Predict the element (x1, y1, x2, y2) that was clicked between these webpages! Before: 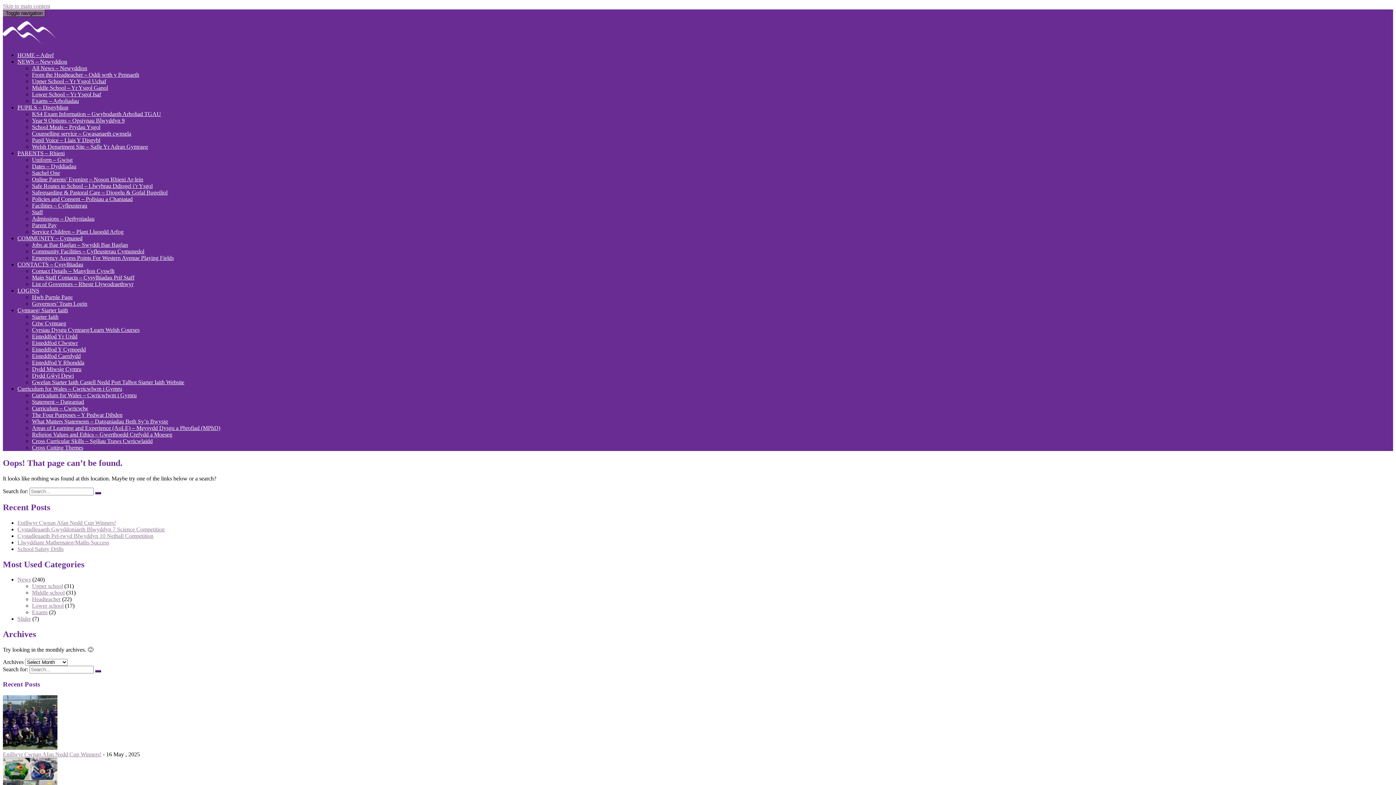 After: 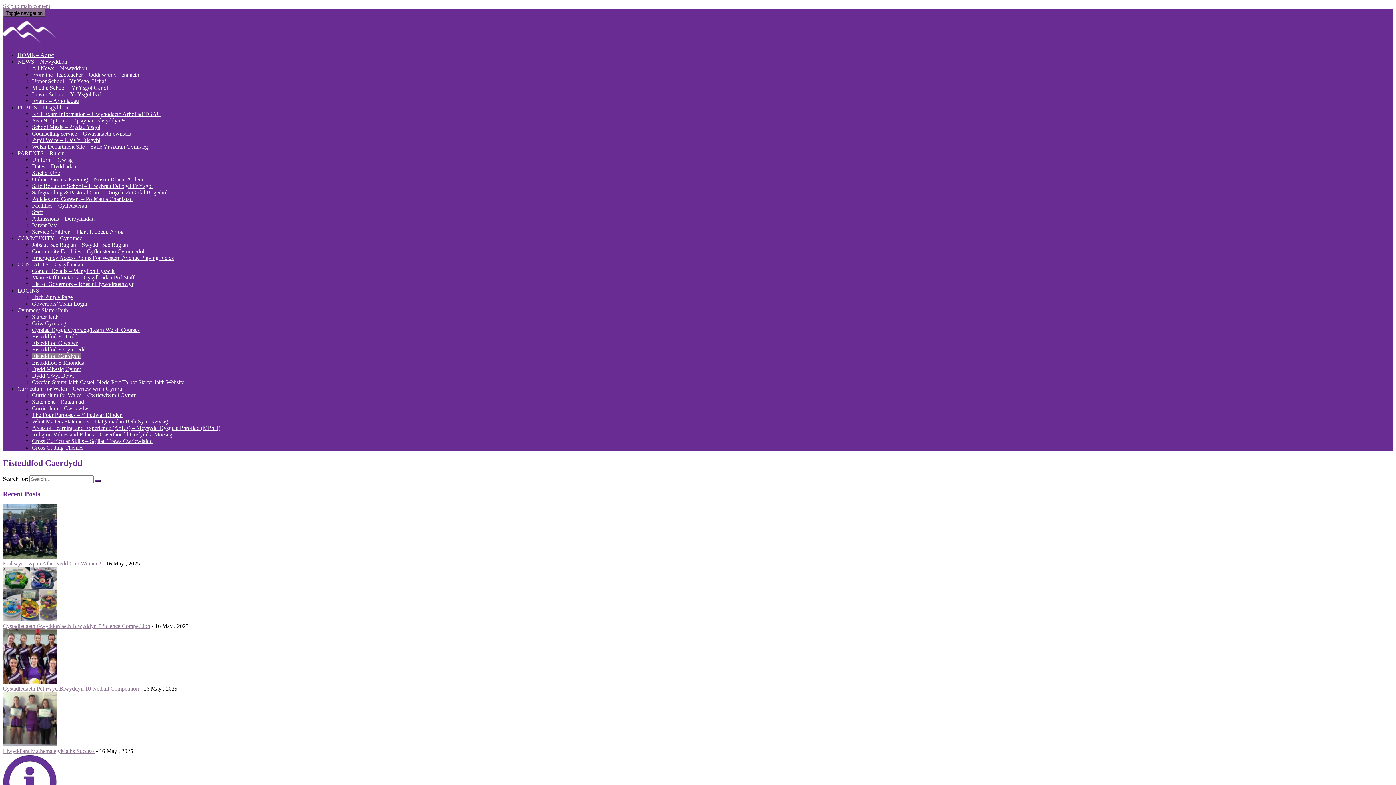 Action: bbox: (32, 353, 80, 359) label: Eisteddfod Caerdydd